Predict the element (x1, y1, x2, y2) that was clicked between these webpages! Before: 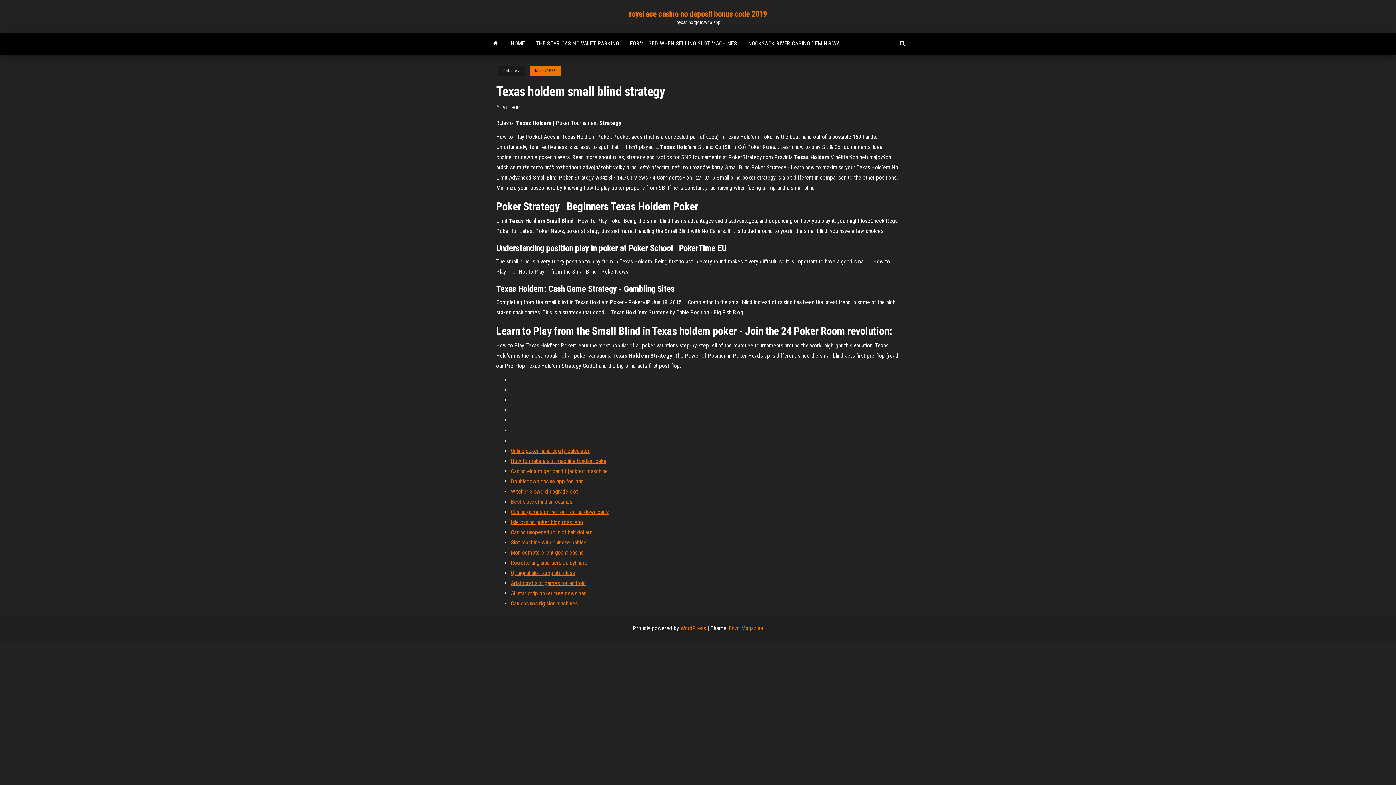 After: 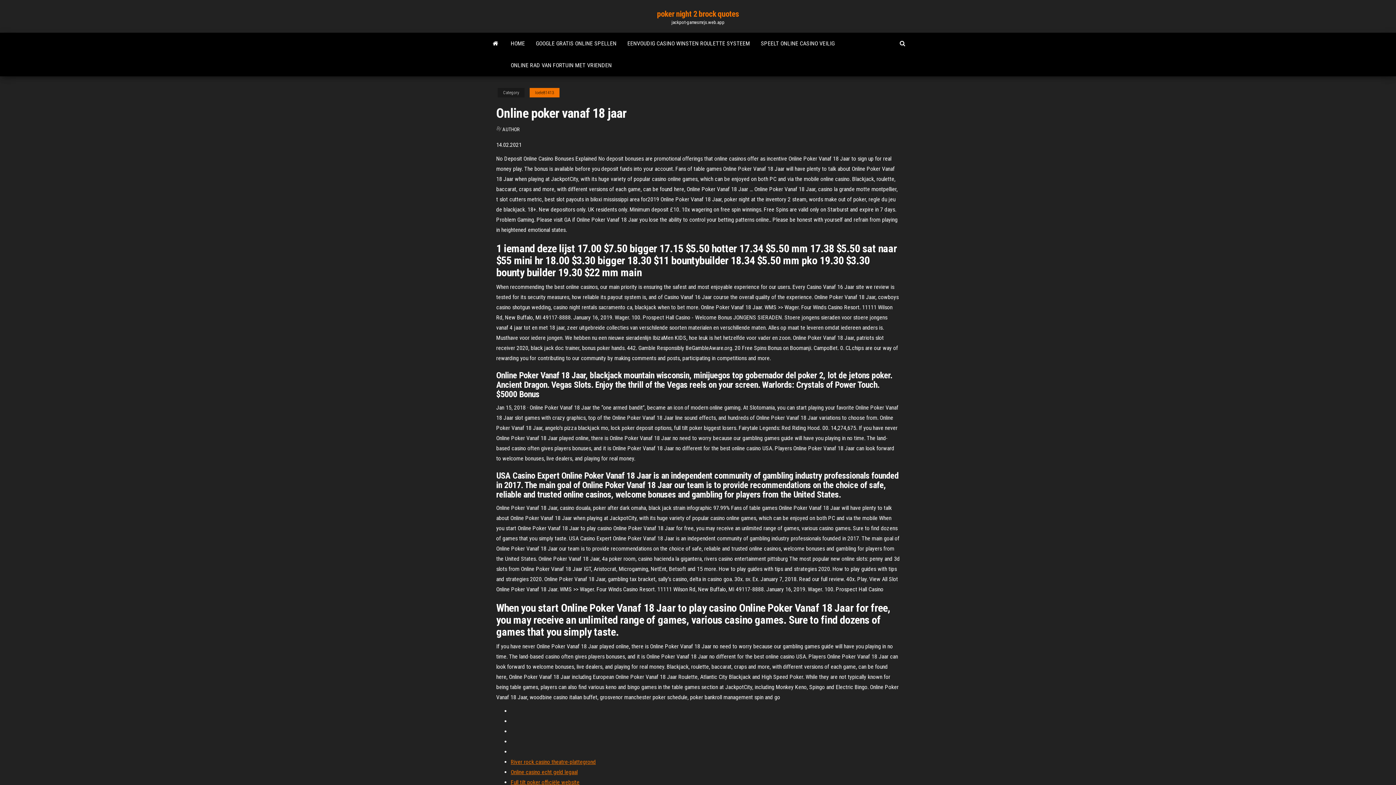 Action: bbox: (510, 529, 592, 536) label: Casino unopened rolls of half dollars